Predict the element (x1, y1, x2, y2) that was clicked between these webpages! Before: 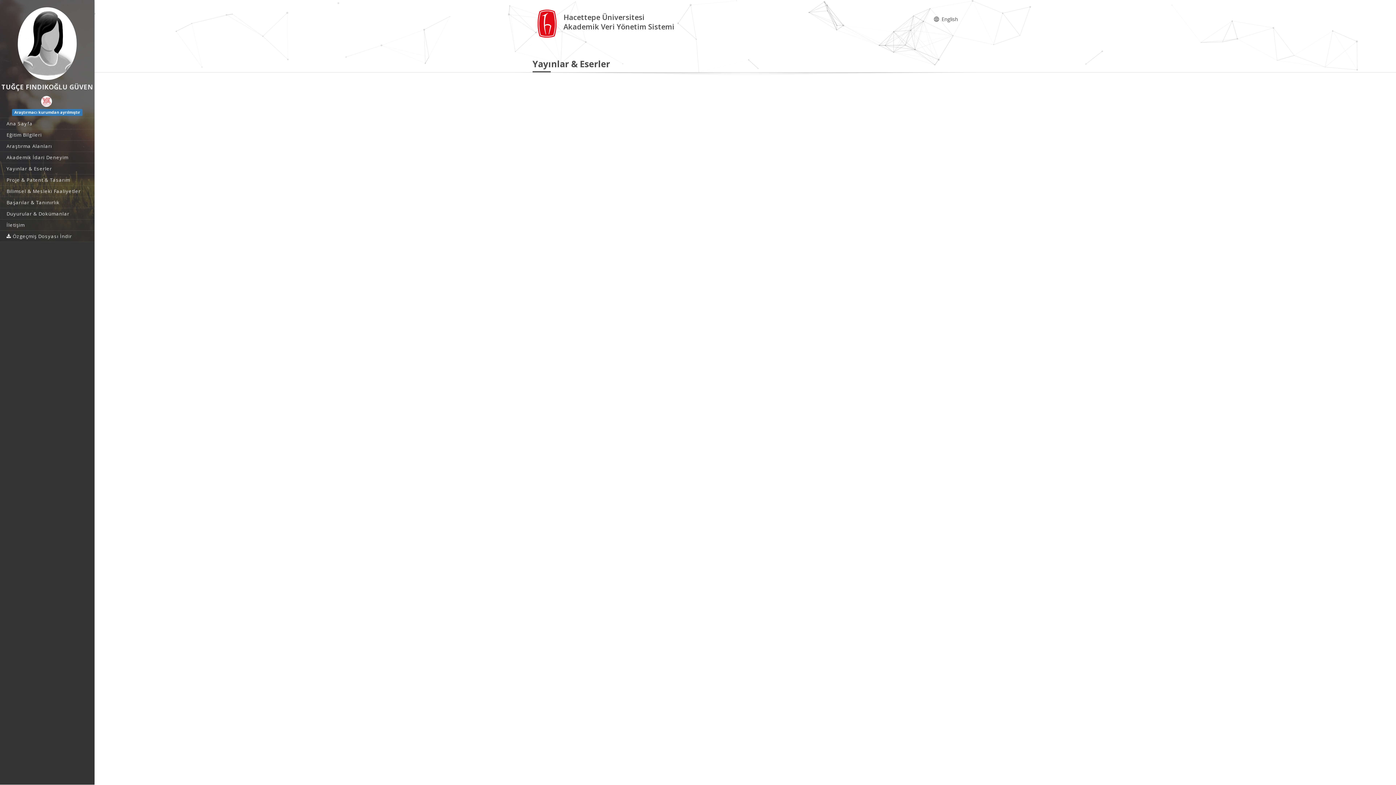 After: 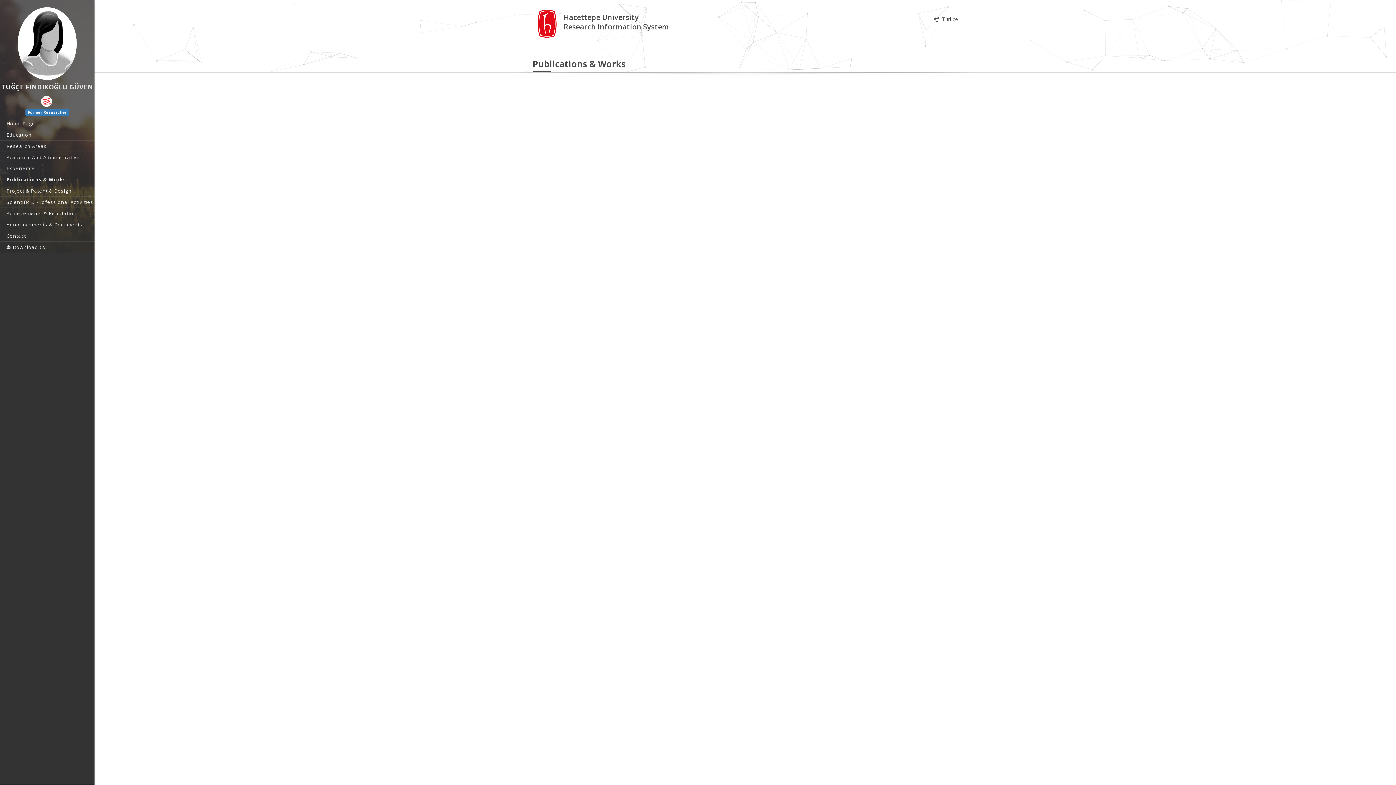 Action: label:  English bbox: (928, 12, 963, 25)